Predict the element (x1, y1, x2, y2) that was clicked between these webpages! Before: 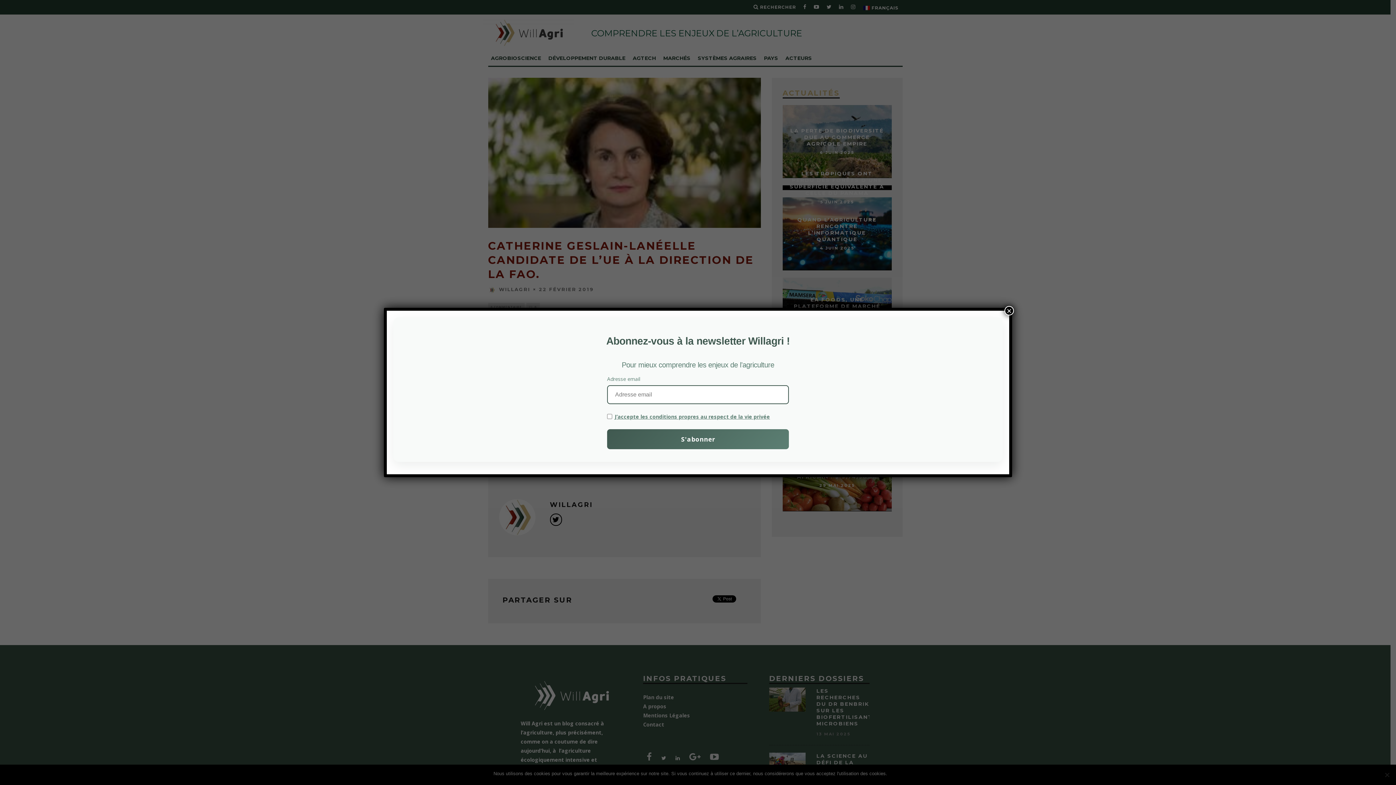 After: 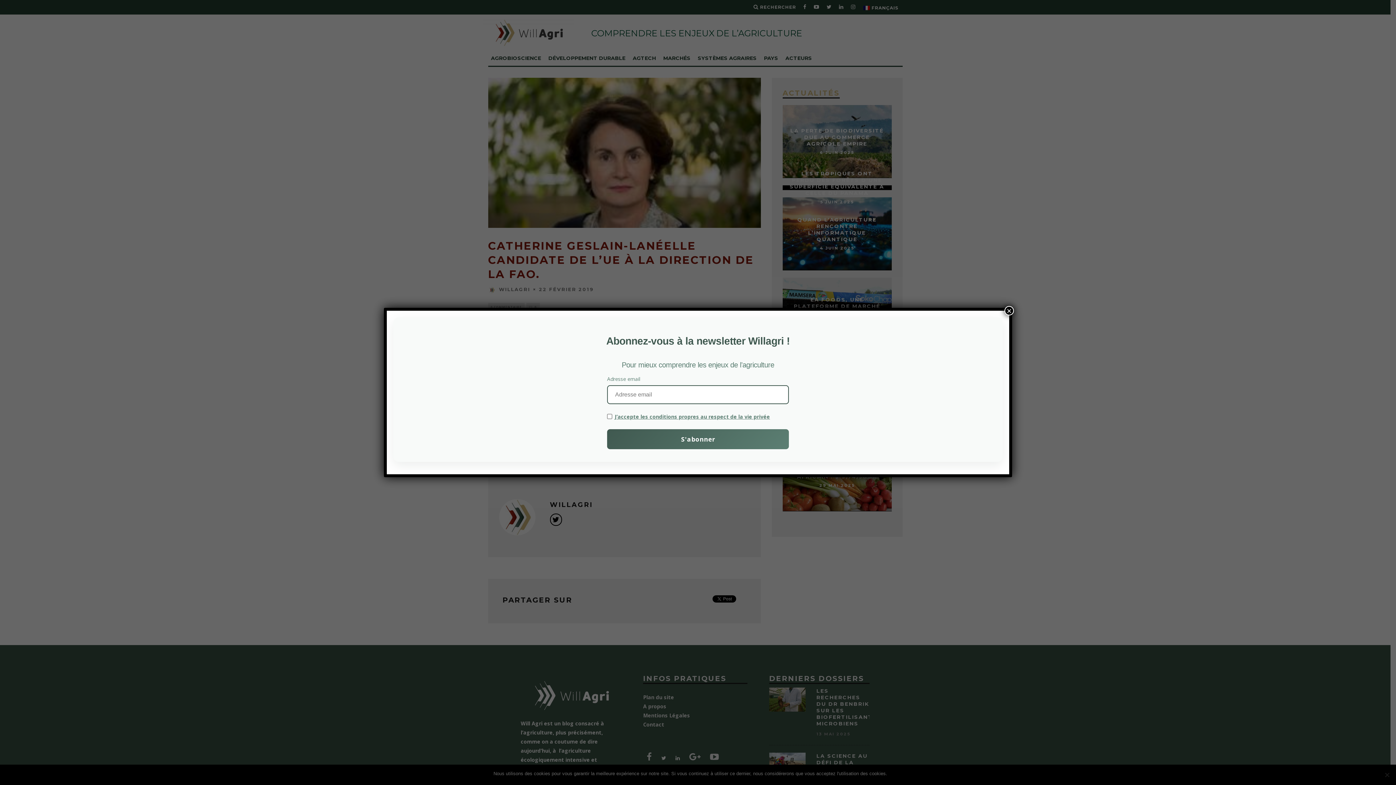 Action: label: J’accepte les conditions propres au respect de la vie privée
 bbox: (614, 413, 770, 420)